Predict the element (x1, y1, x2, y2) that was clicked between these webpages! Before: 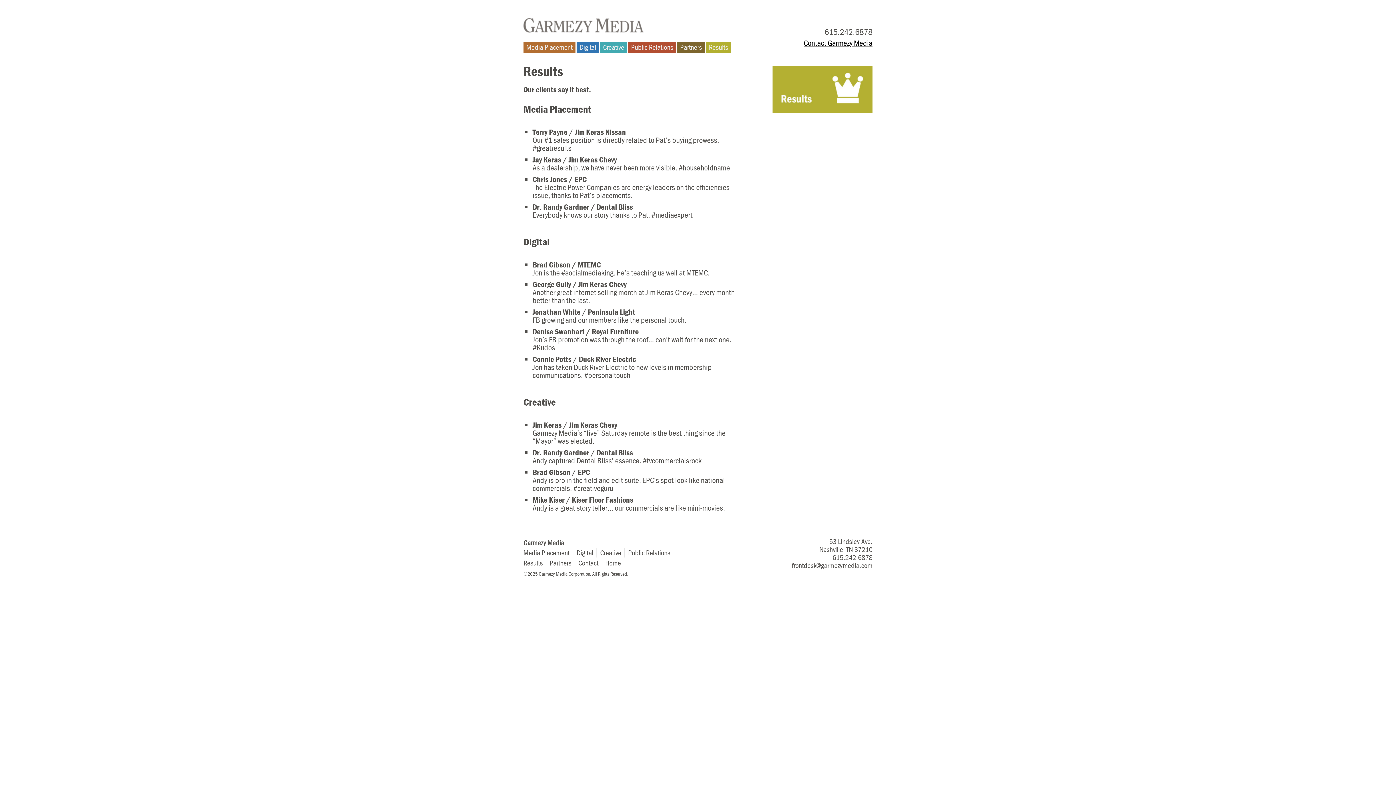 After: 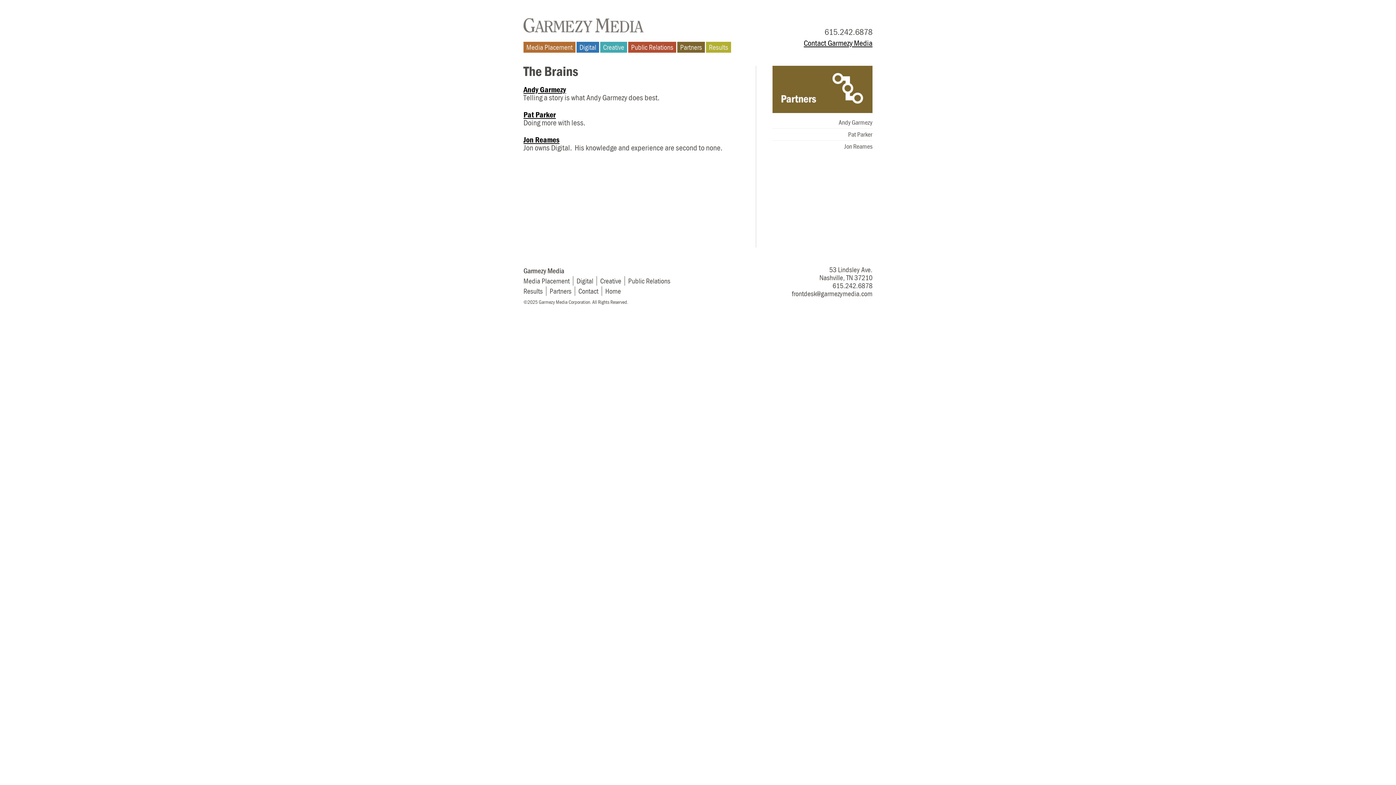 Action: label: Partners bbox: (677, 41, 705, 52)